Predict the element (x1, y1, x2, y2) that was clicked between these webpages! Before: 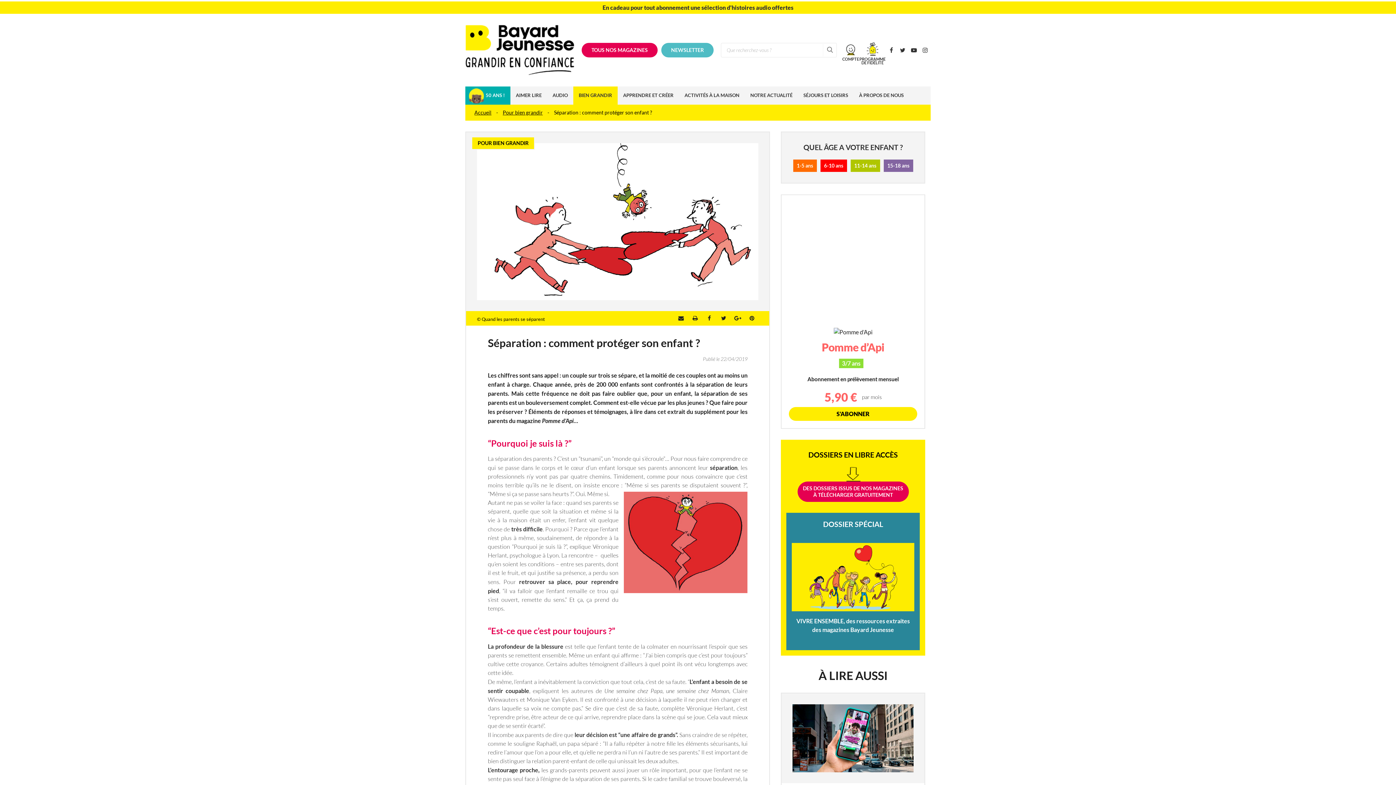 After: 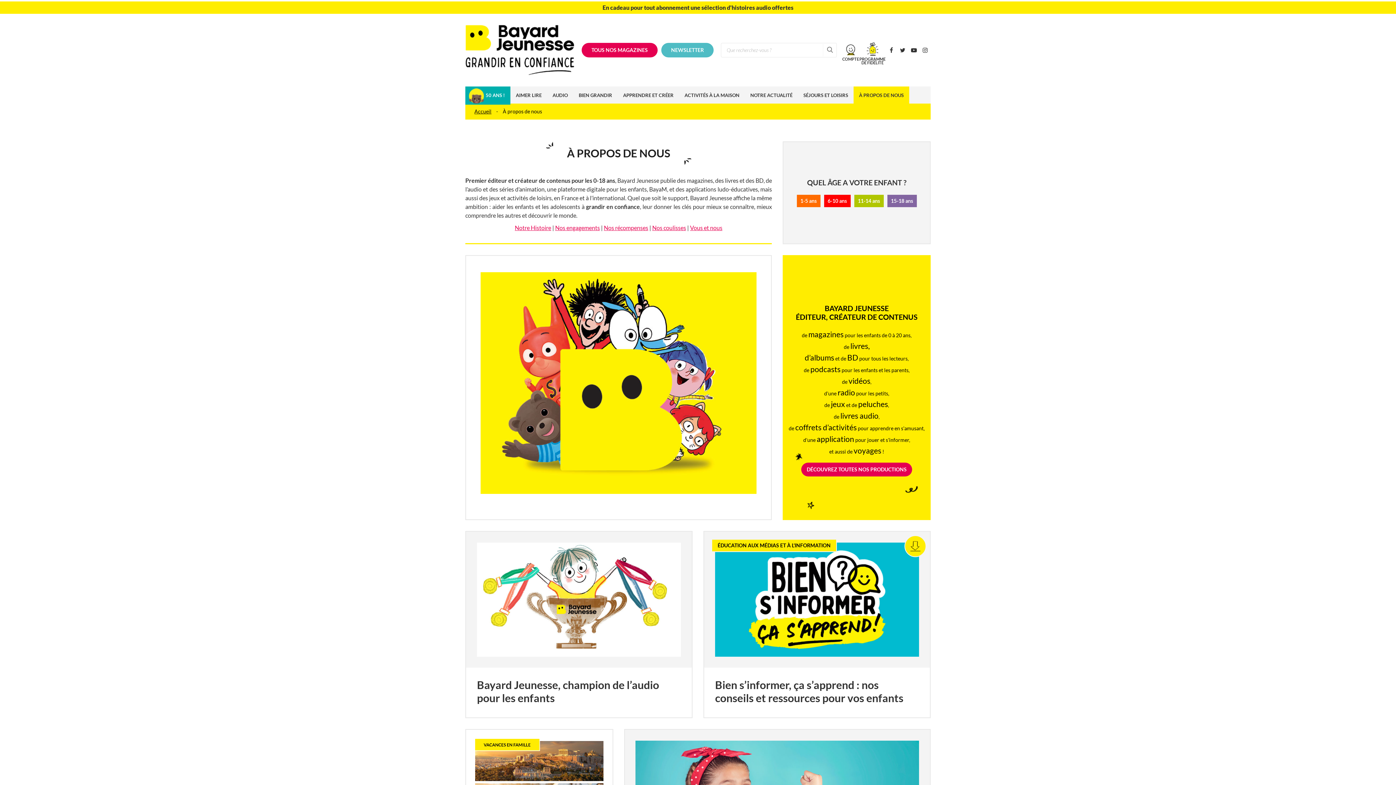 Action: bbox: (853, 86, 909, 104) label: À PROPOS DE NOUS